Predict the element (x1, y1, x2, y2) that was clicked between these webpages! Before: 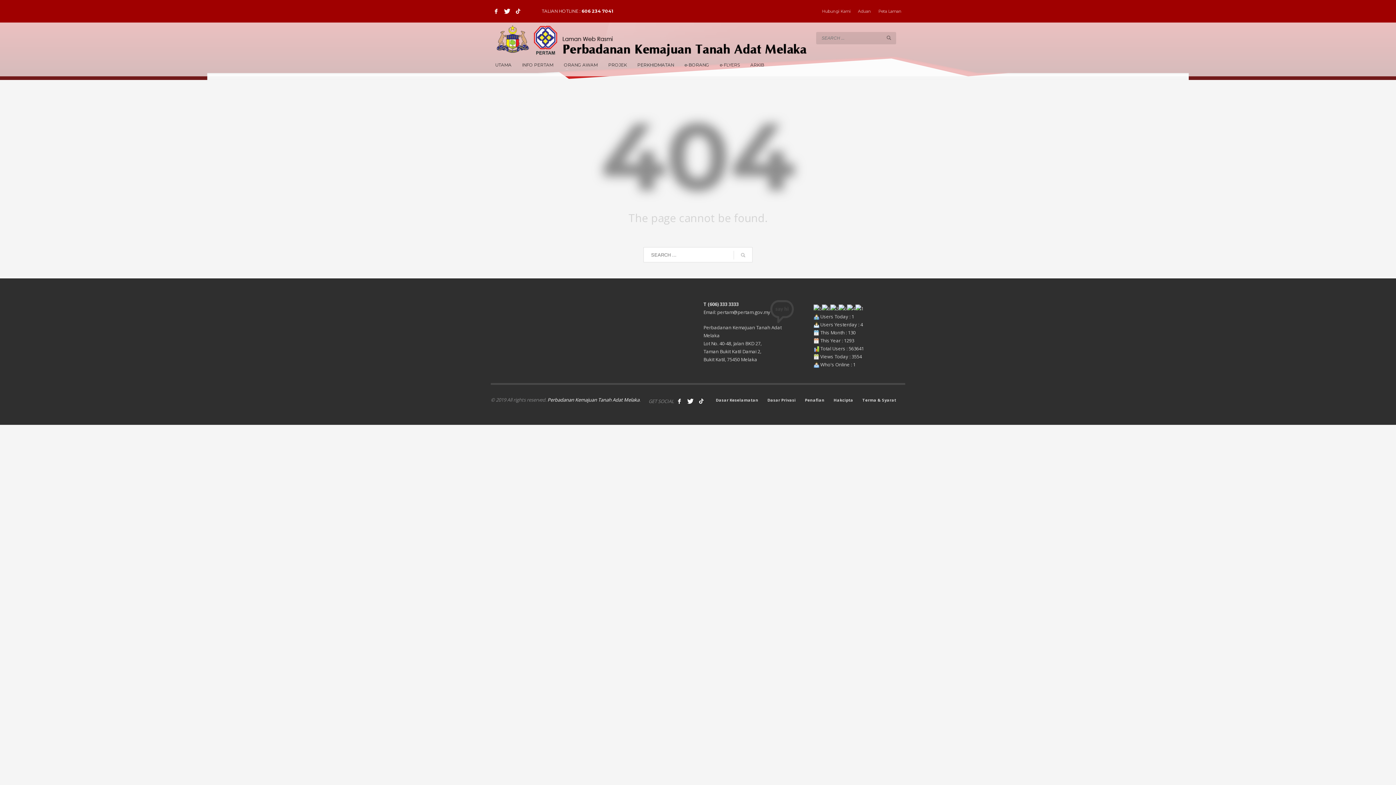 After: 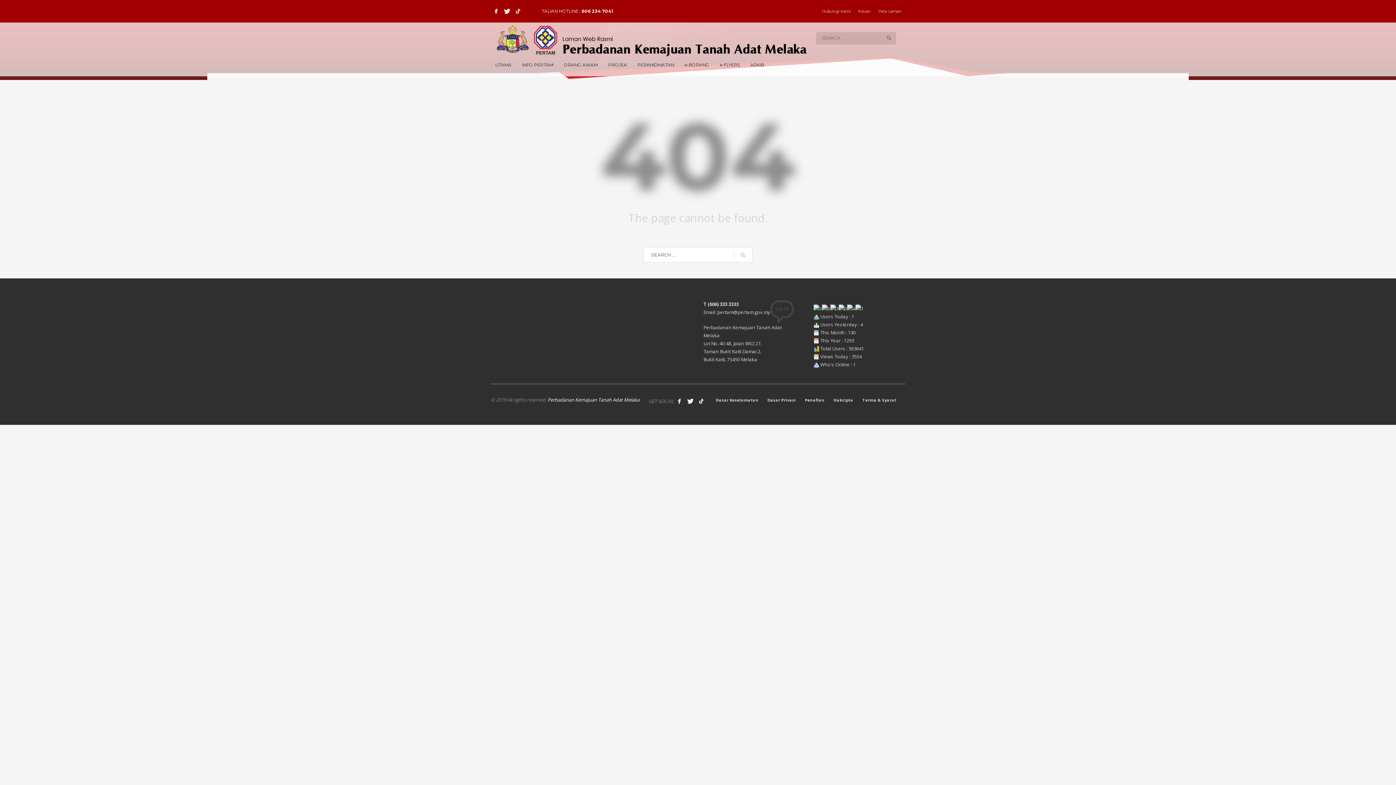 Action: bbox: (512, 5, 523, 16)